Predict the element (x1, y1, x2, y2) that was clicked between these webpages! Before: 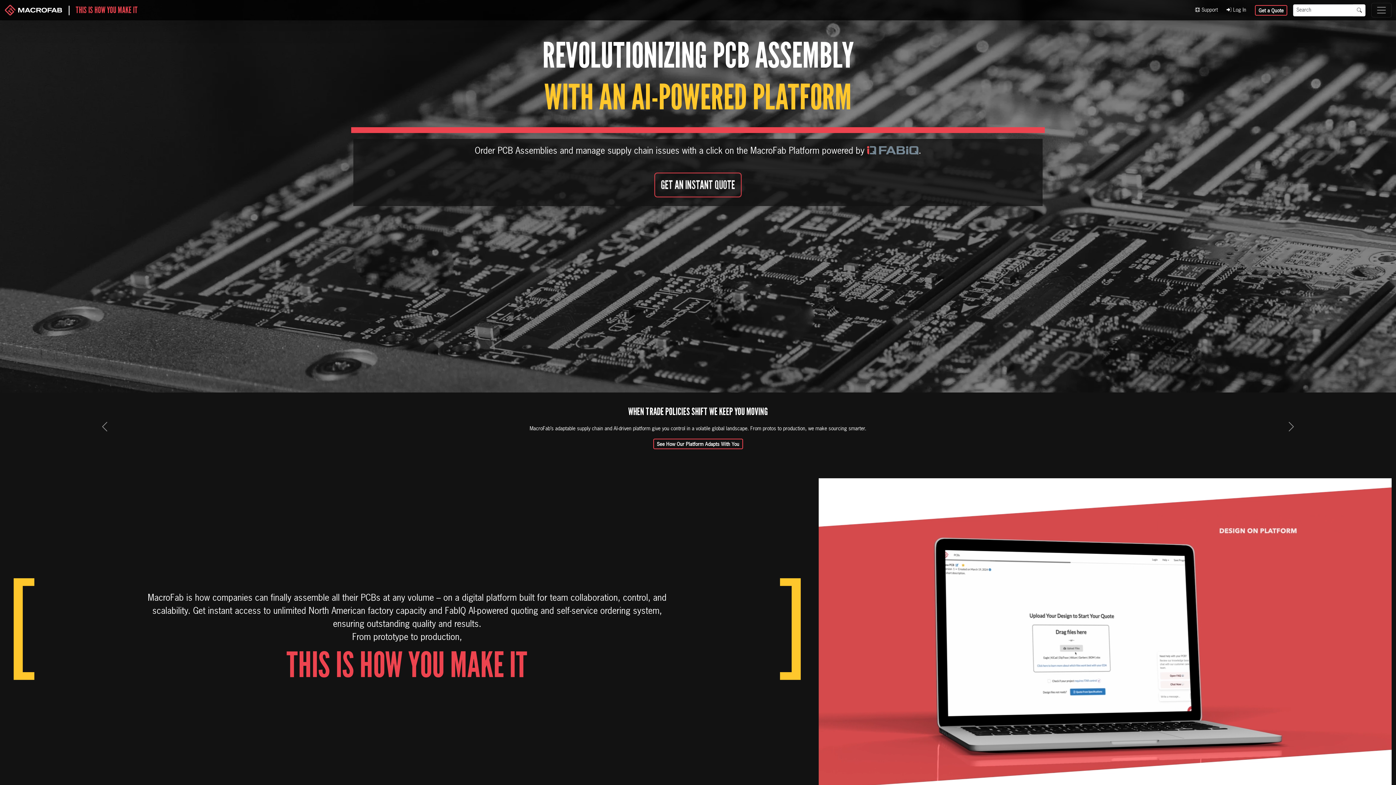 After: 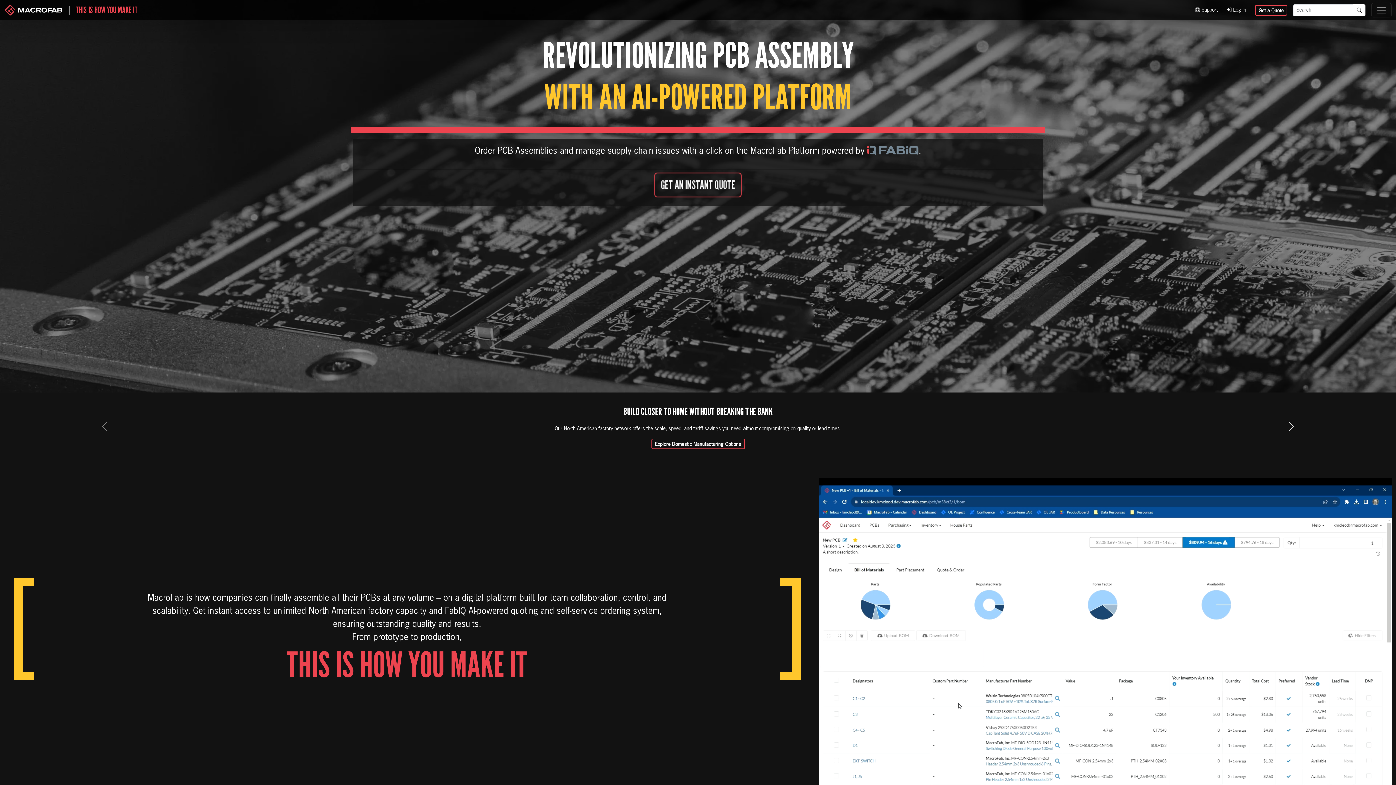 Action: bbox: (1186, 392, 1396, 461) label: Next